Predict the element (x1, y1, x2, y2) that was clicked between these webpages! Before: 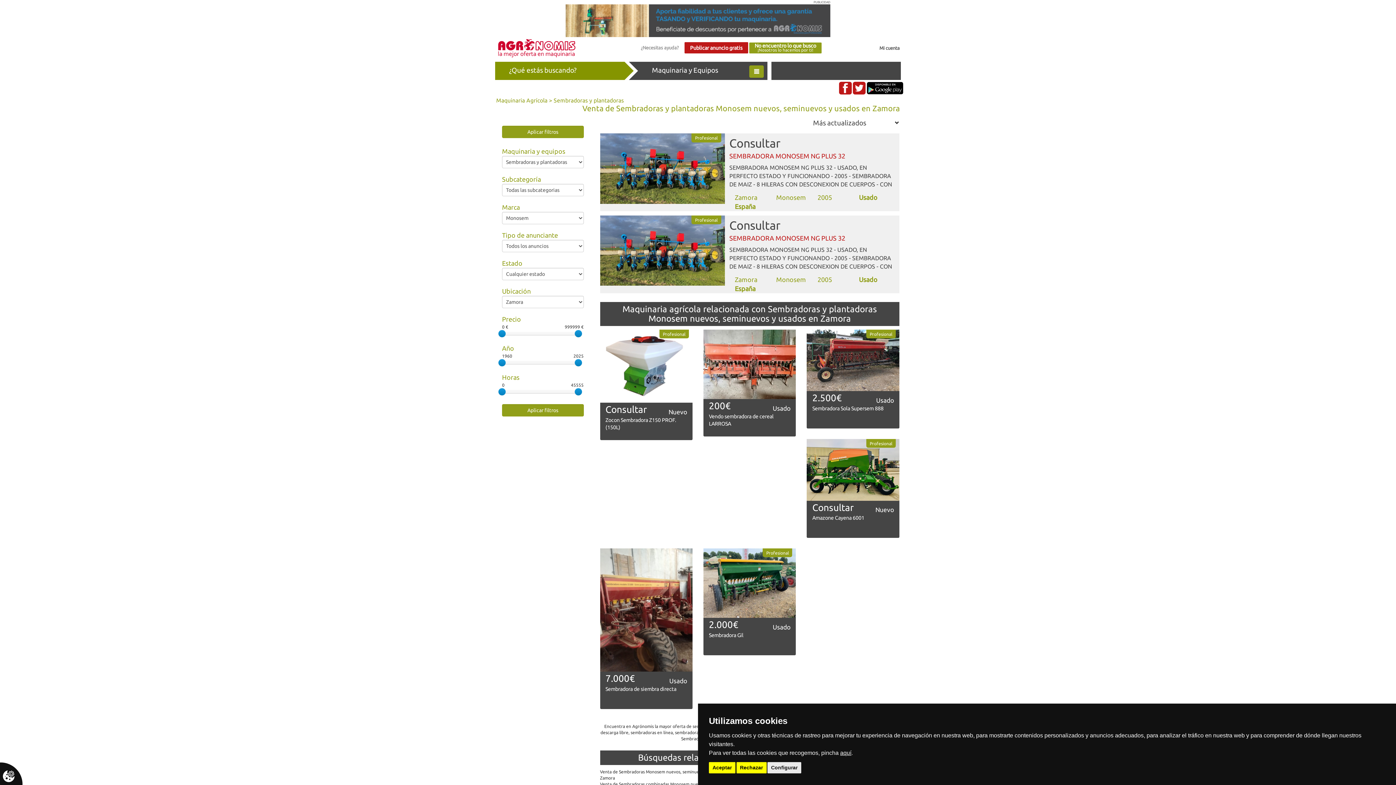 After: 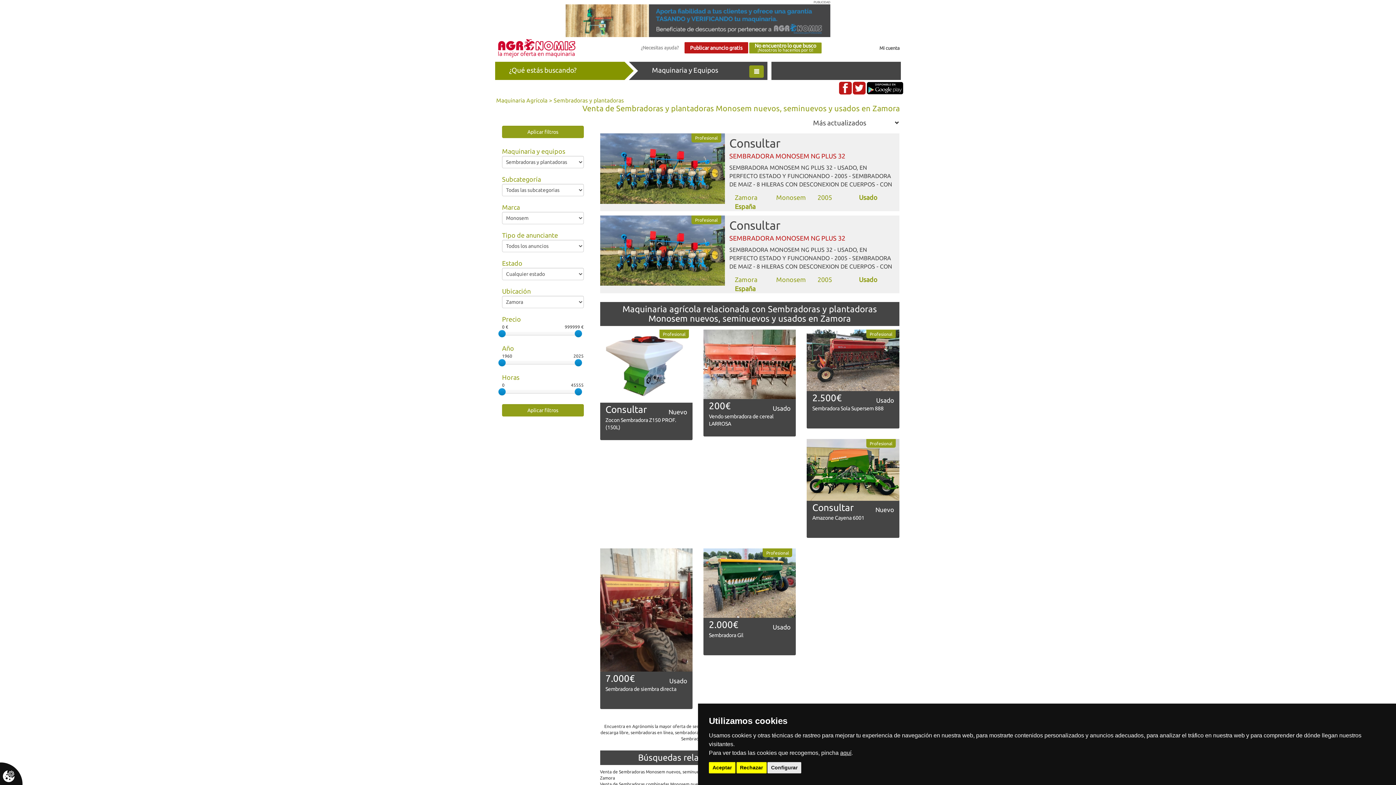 Action: bbox: (853, 85, 865, 90)